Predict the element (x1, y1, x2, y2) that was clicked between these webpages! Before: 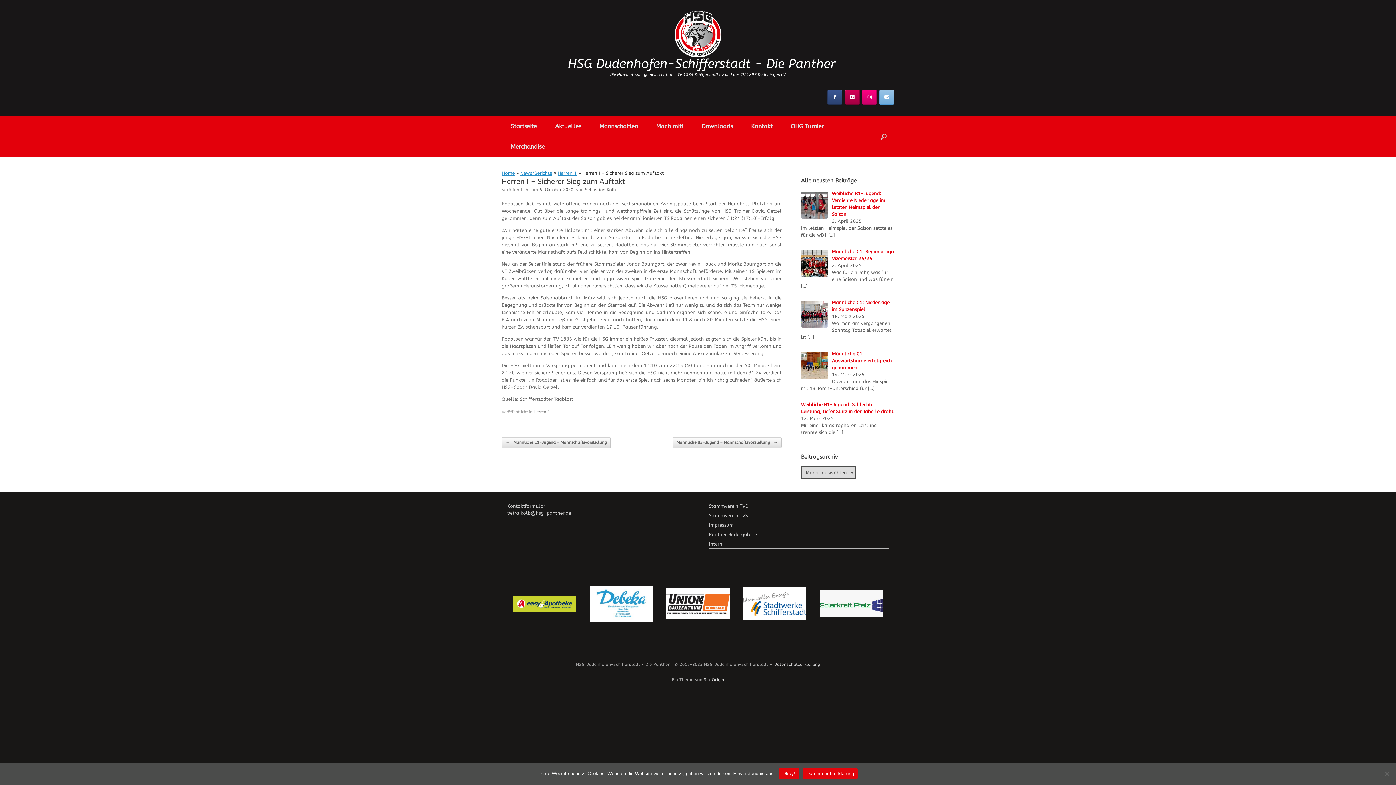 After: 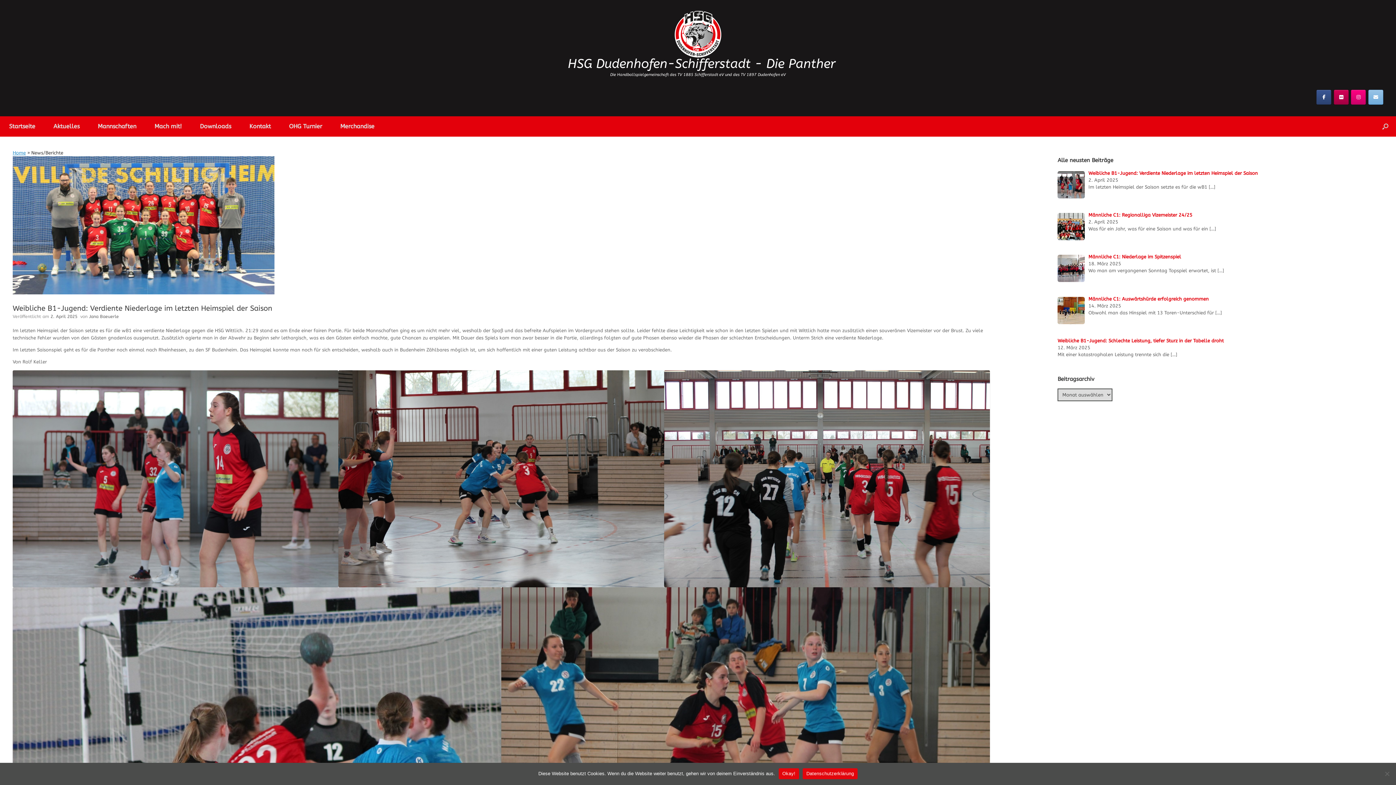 Action: bbox: (520, 170, 552, 176) label: News/Berichte